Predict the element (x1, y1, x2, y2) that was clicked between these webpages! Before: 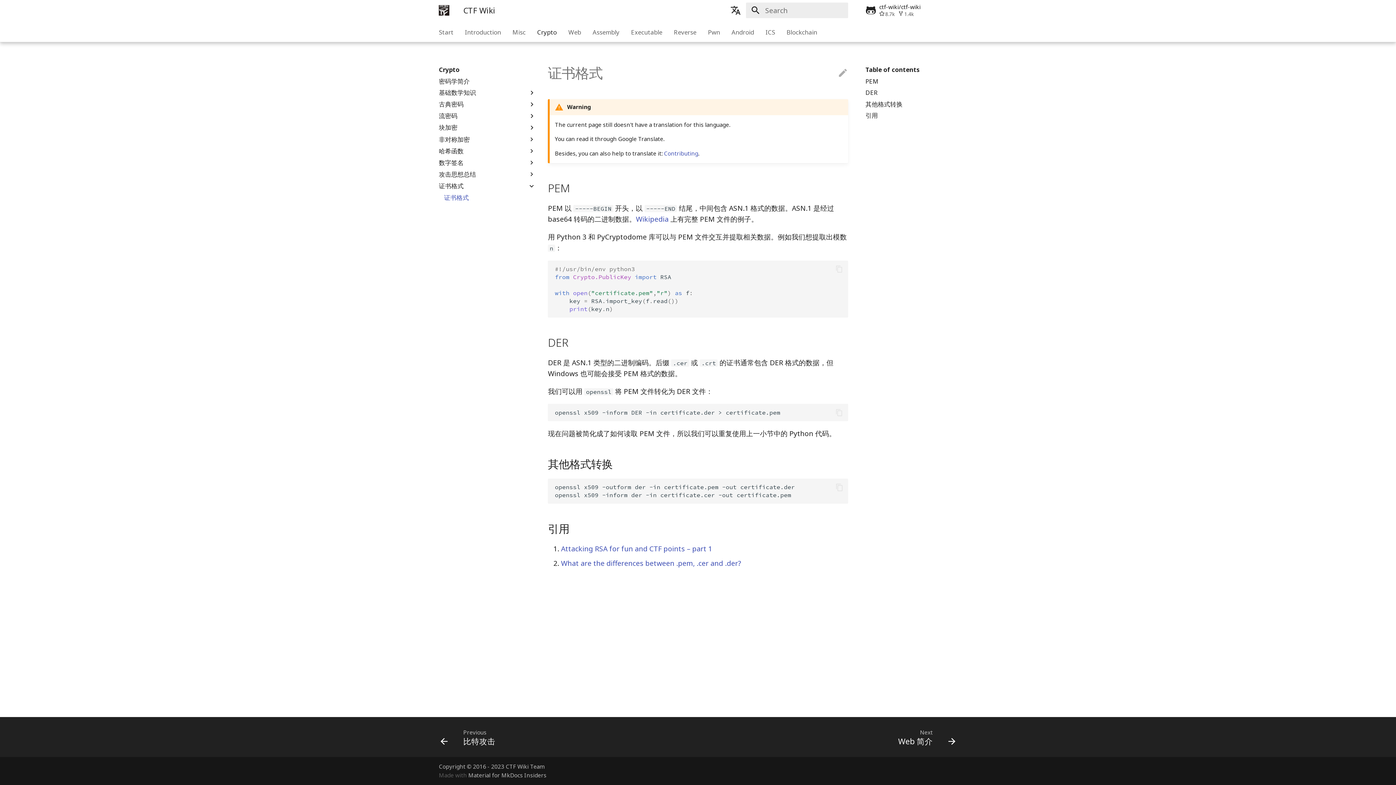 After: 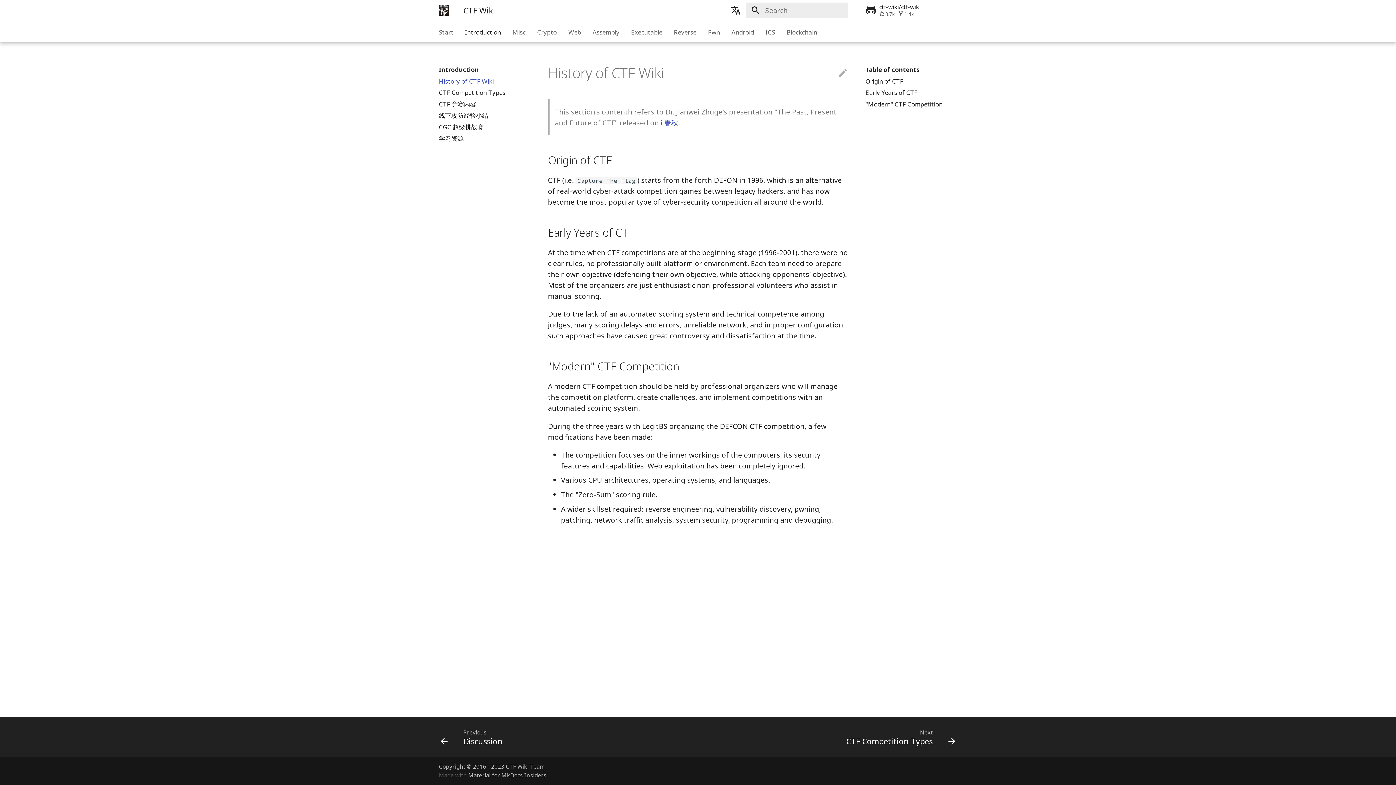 Action: label: Introduction bbox: (465, 27, 501, 36)